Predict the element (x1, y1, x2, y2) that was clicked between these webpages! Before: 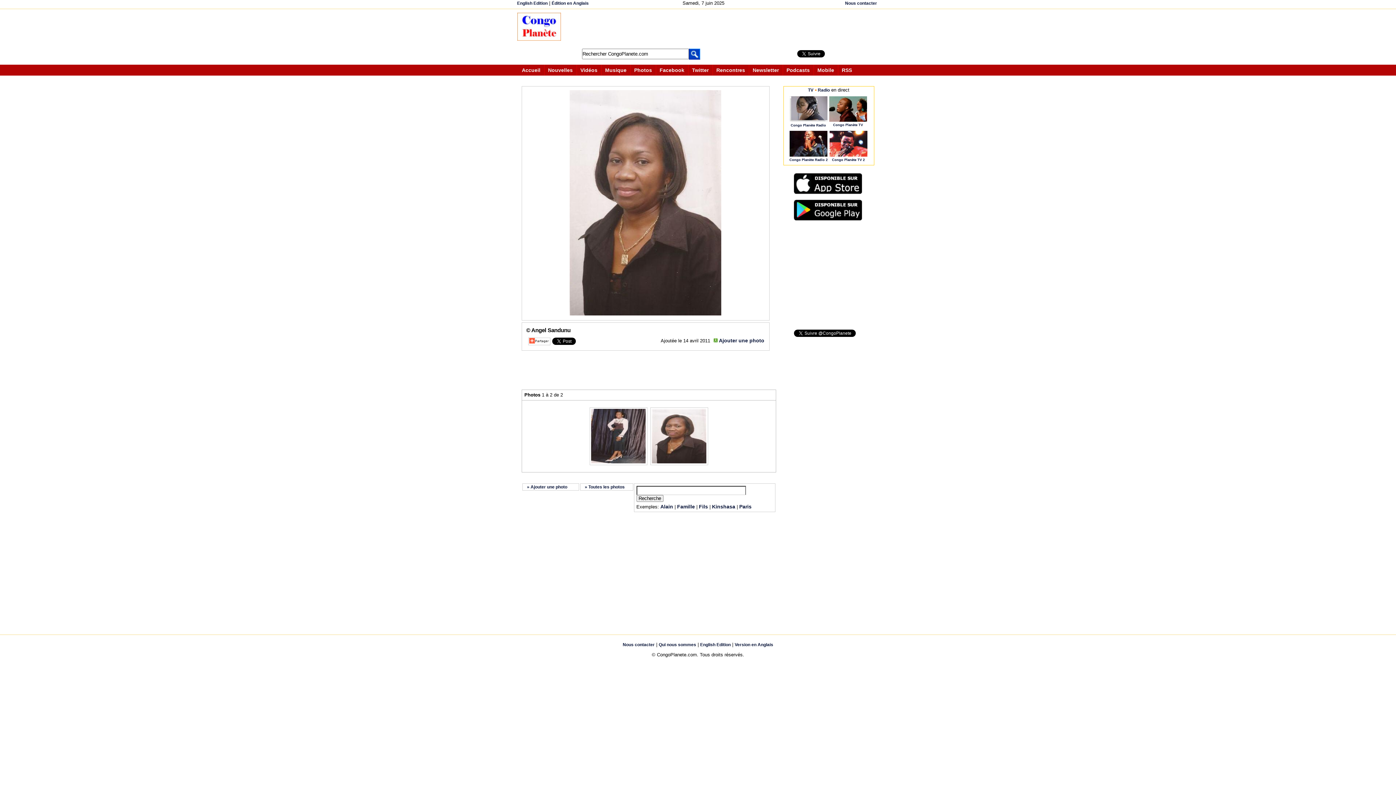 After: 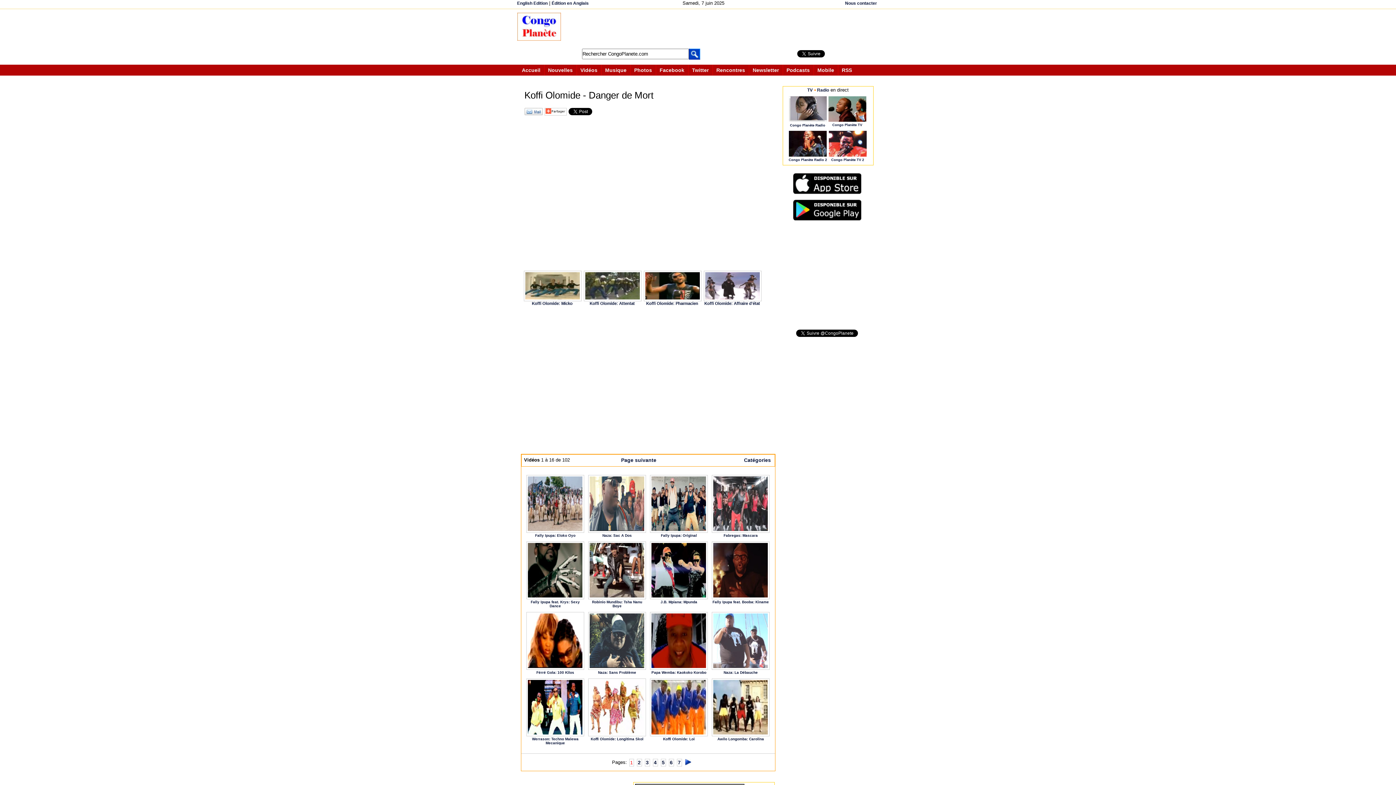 Action: label: Vidéos bbox: (580, 67, 597, 73)